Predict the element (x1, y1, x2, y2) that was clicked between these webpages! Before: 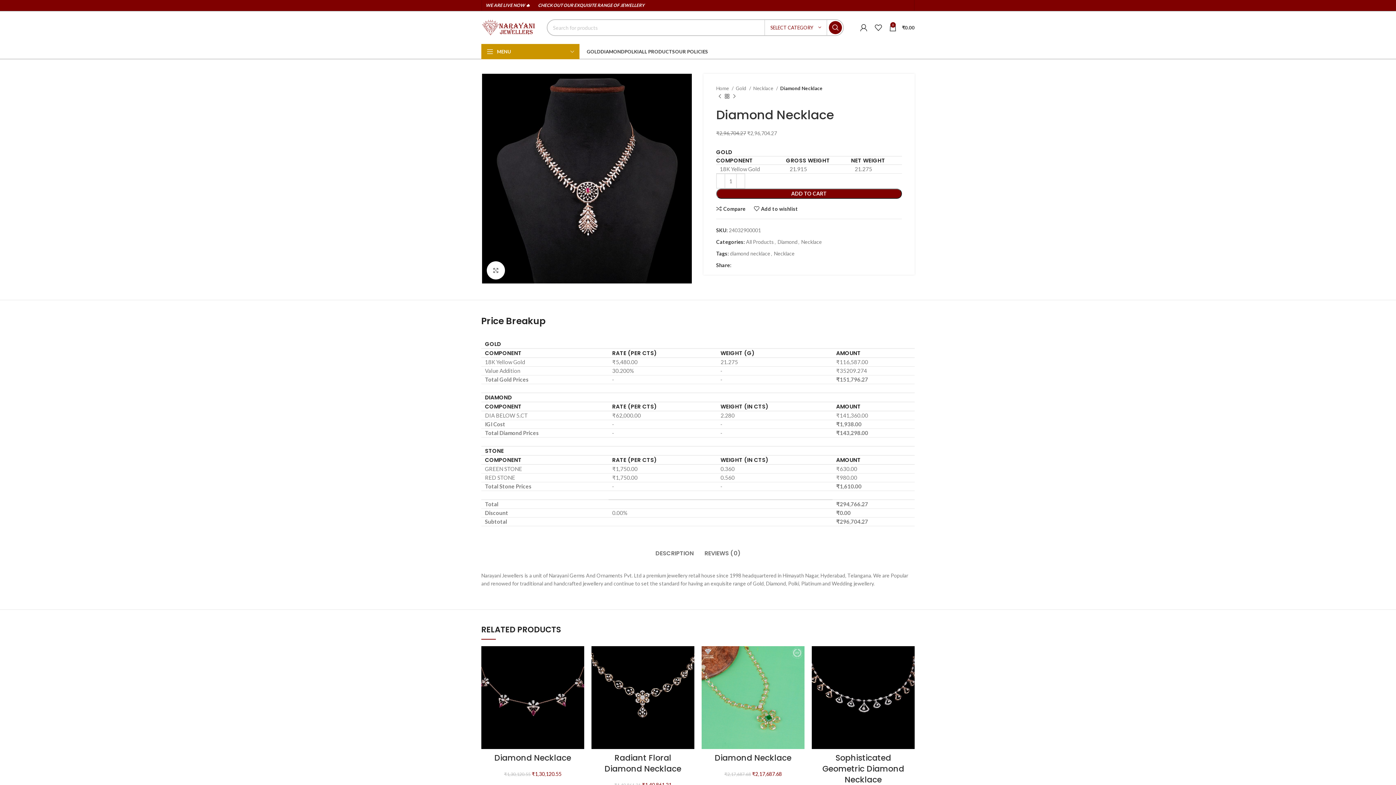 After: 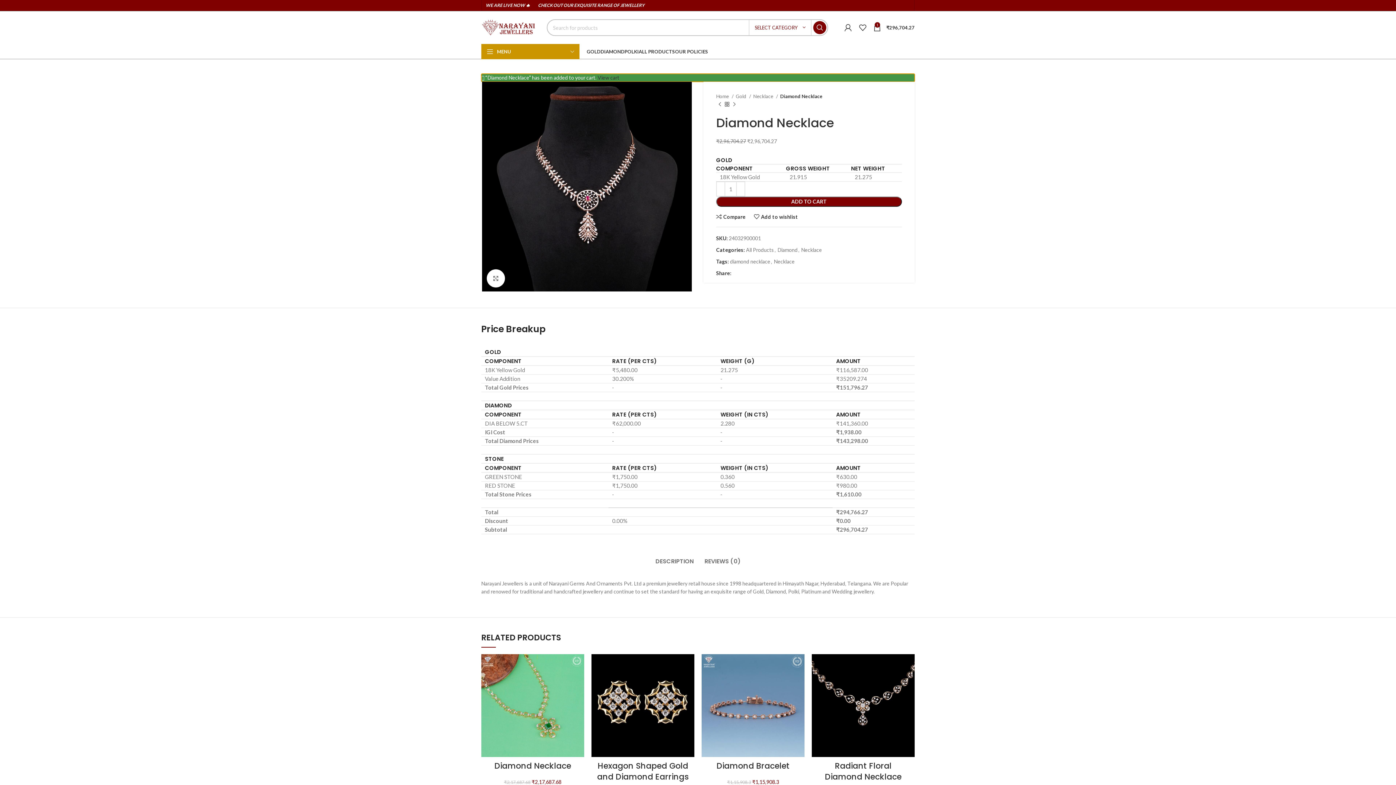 Action: bbox: (716, 188, 902, 198) label: ADD TO CART